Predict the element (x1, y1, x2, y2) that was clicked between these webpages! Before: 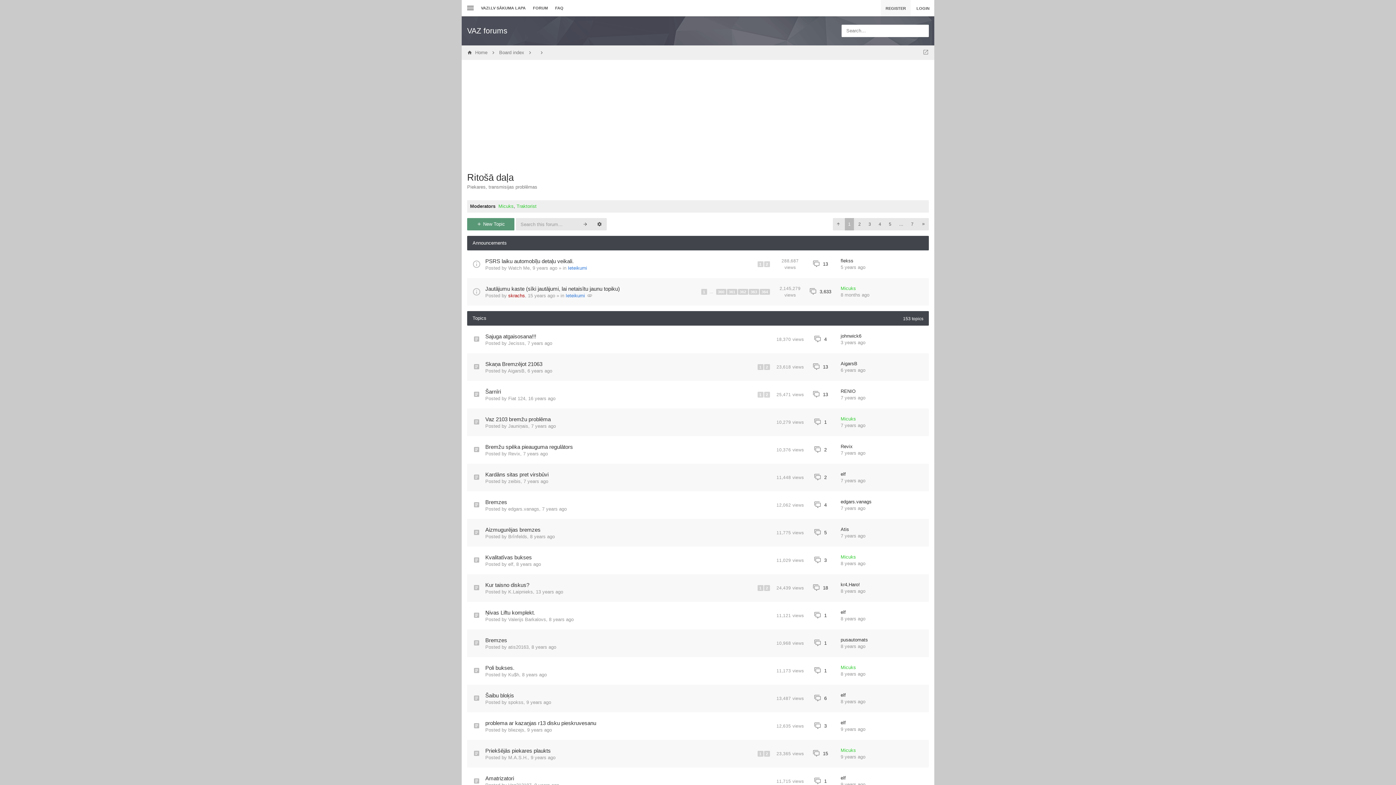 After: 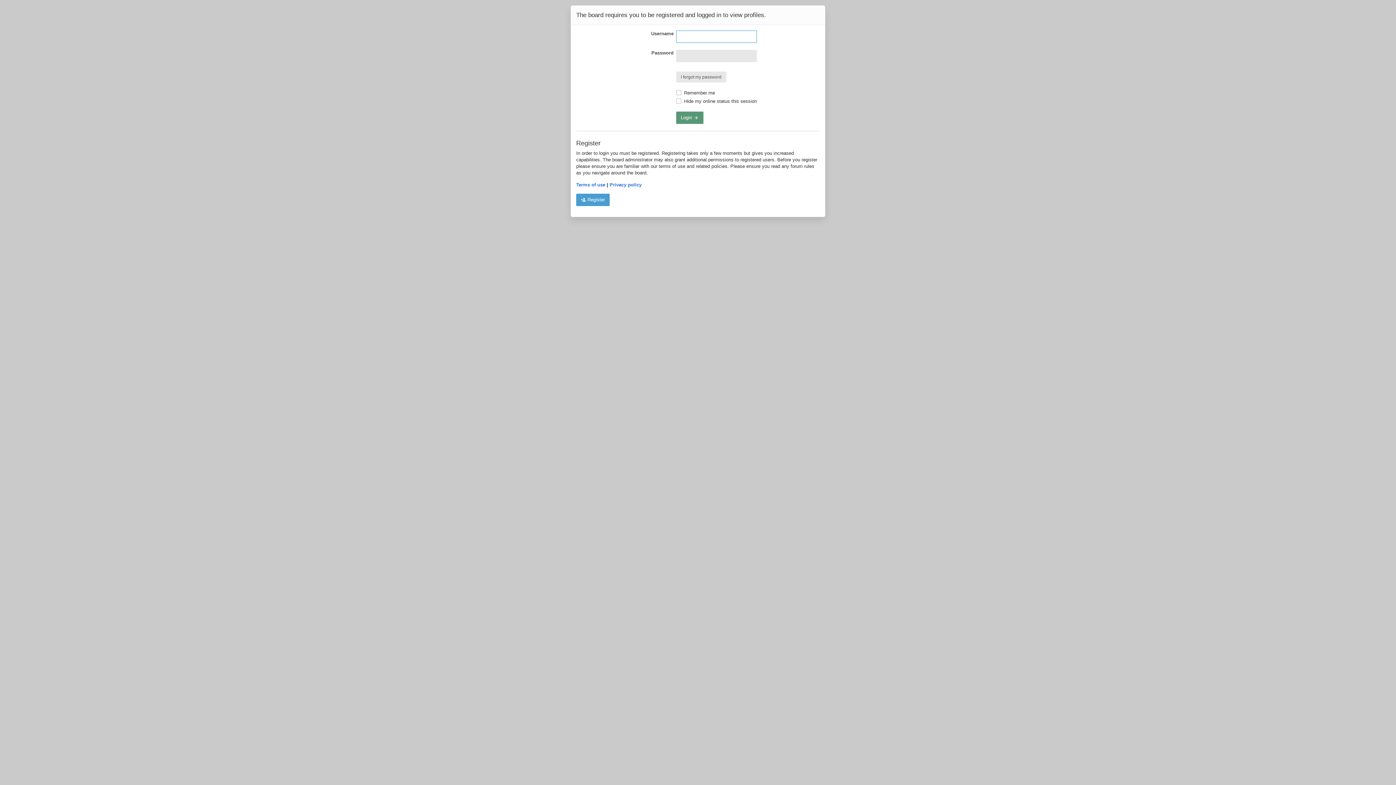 Action: label: RENIO bbox: (840, 388, 855, 394)